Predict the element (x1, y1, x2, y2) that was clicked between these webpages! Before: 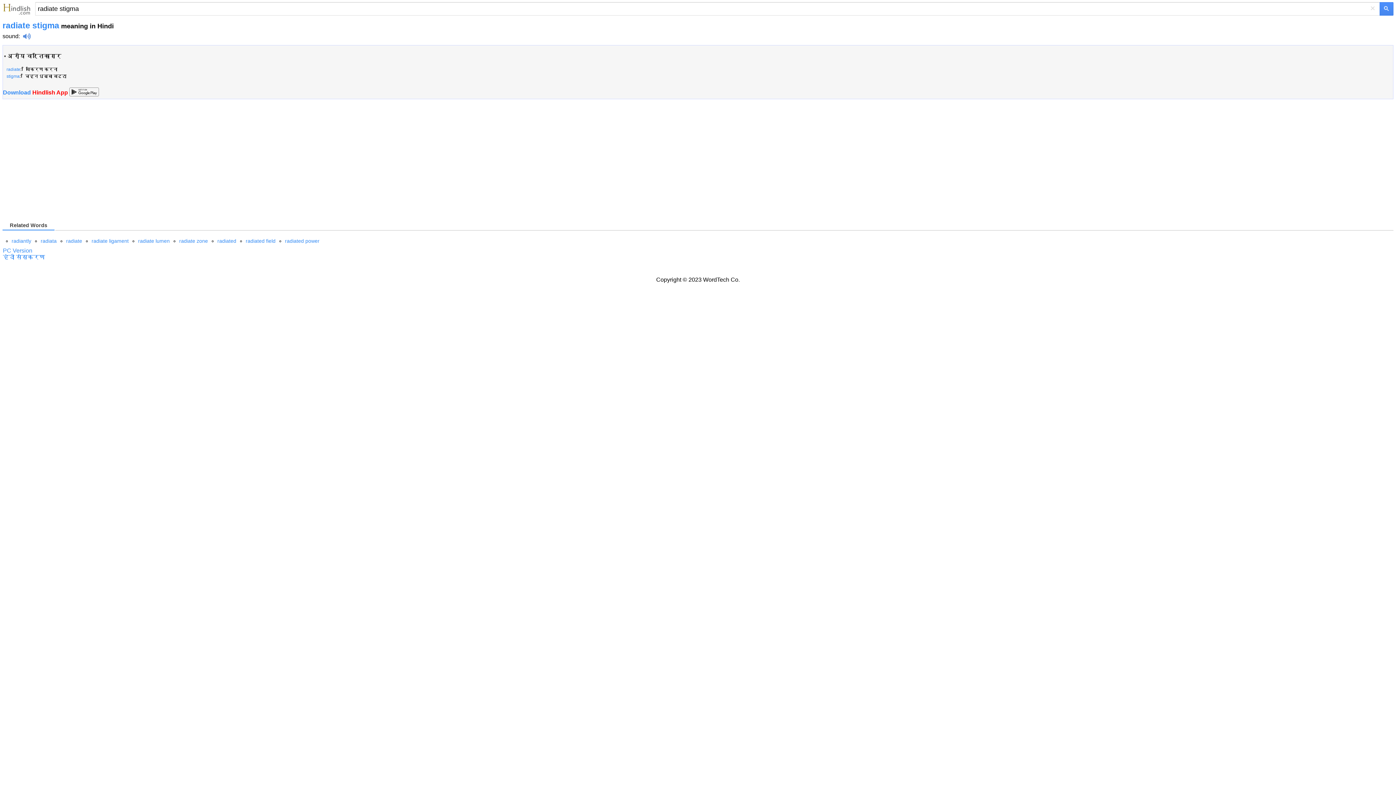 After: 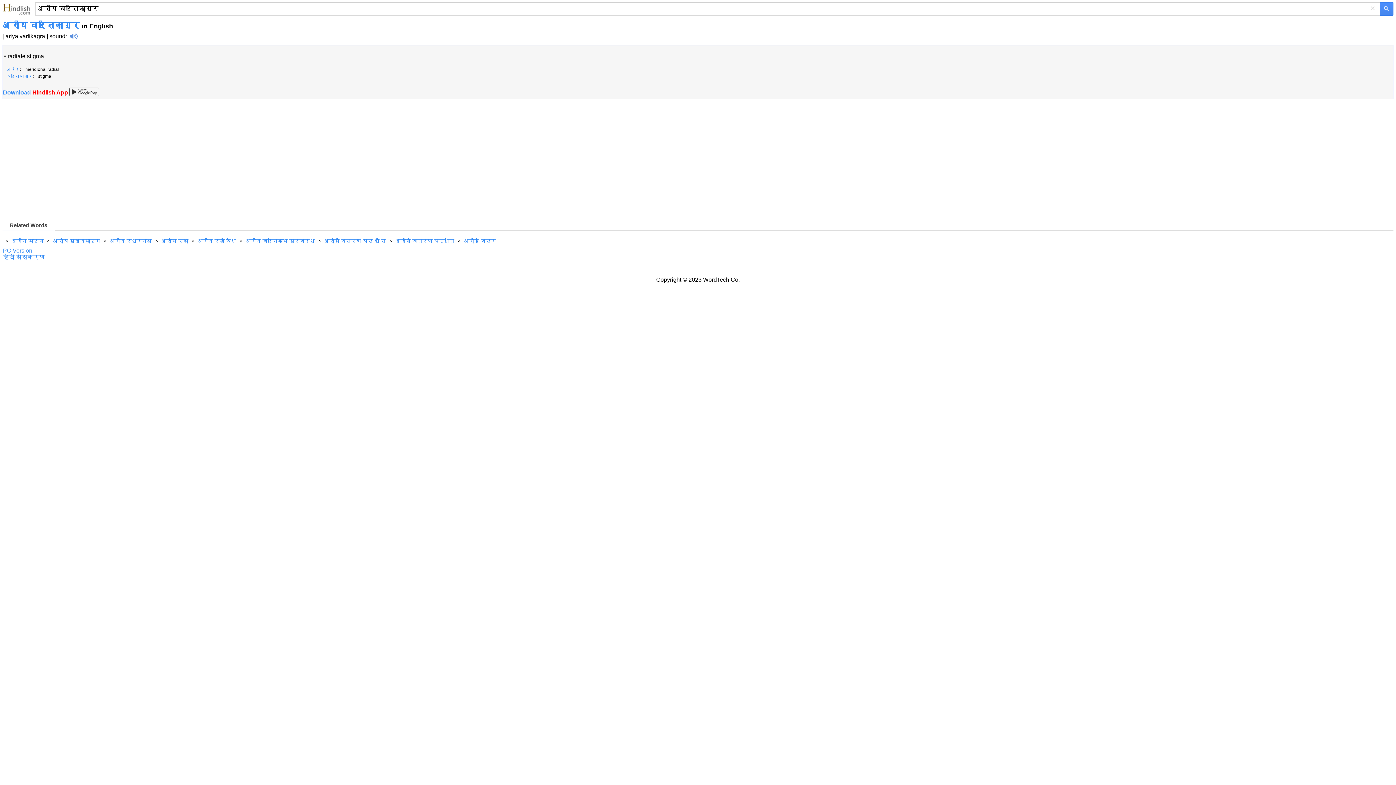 Action: label: अरीय वर्तिकाग्र bbox: (7, 53, 61, 59)